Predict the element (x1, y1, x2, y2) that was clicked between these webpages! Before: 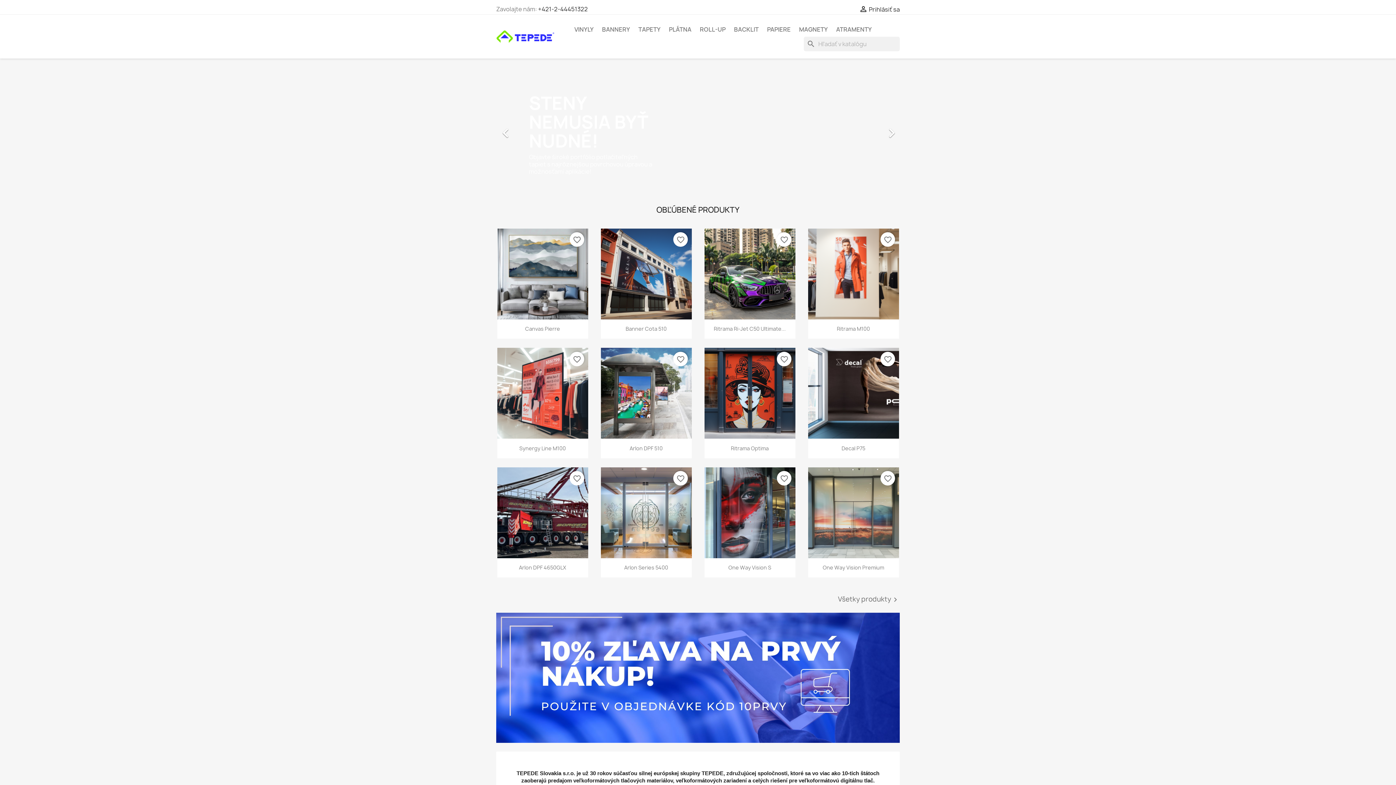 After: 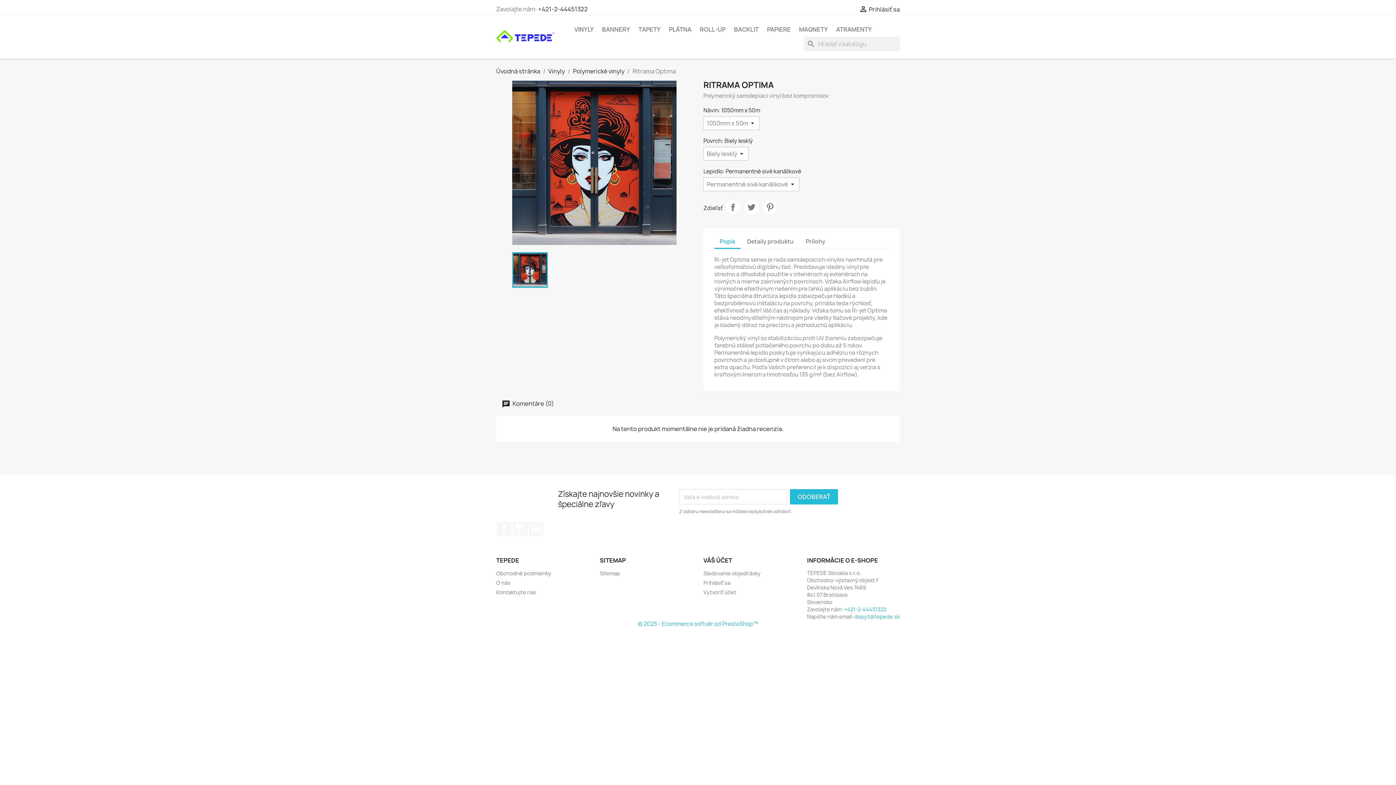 Action: bbox: (704, 348, 795, 439)